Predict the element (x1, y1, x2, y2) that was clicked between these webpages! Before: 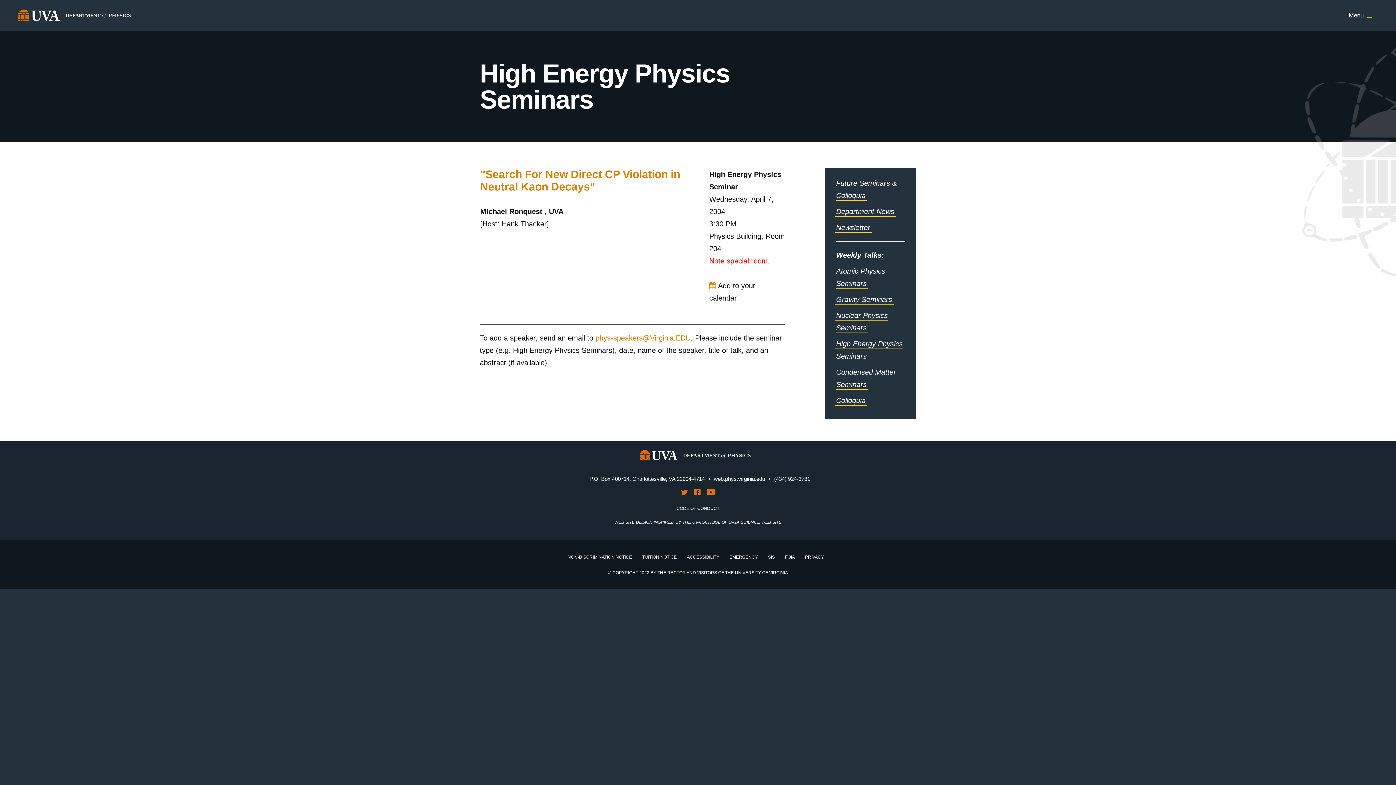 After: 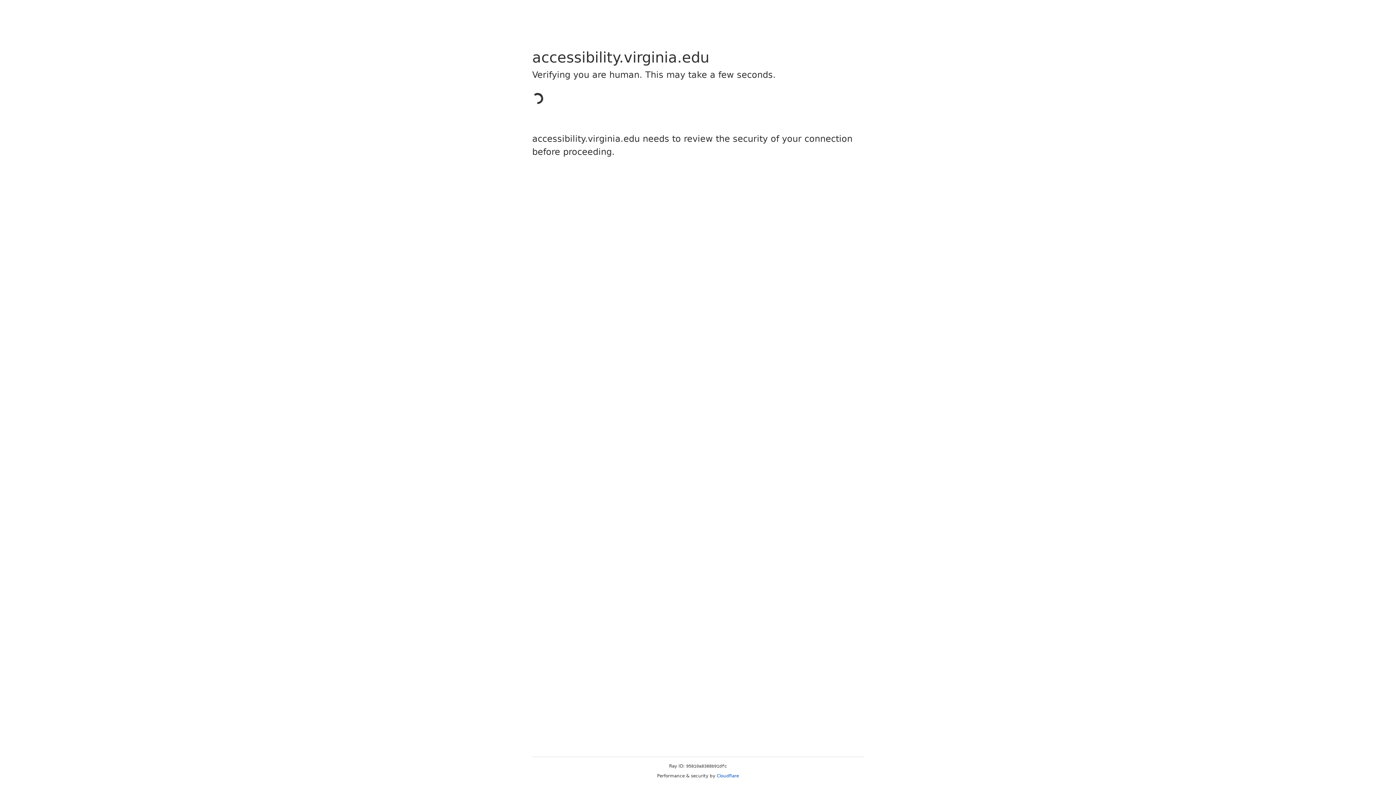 Action: bbox: (687, 554, 719, 559) label: ACCESSIBILITY